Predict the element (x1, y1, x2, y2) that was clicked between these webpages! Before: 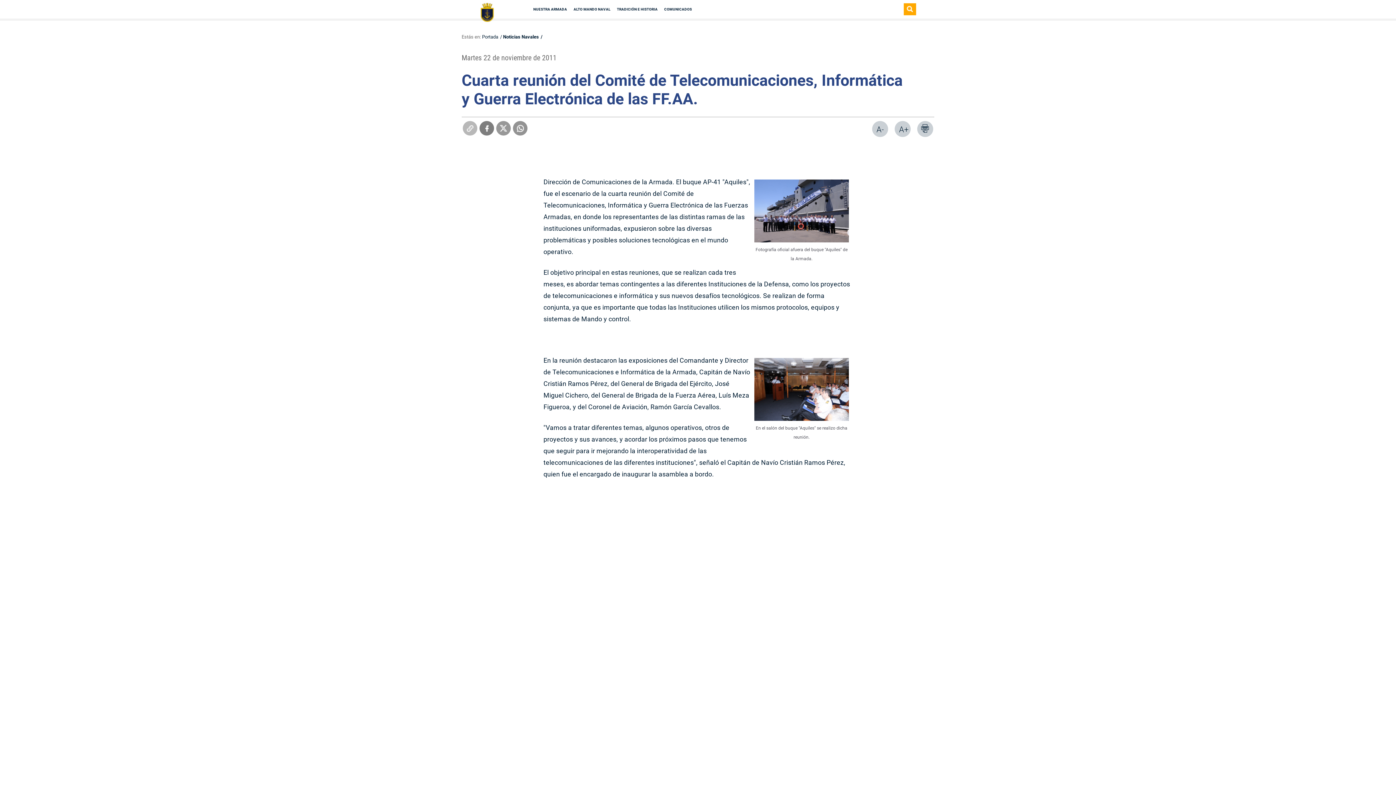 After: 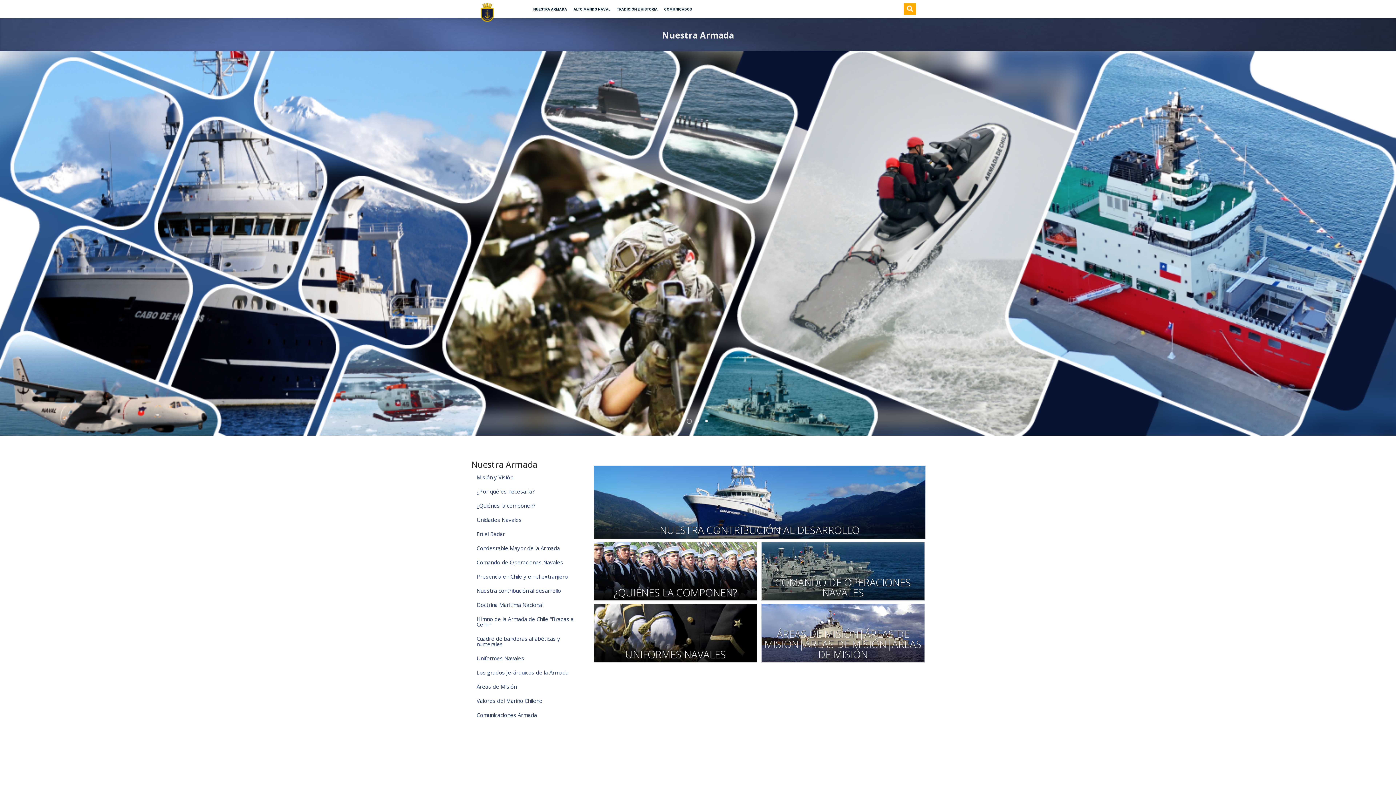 Action: bbox: (530, 7, 569, 10) label: NUESTRA ARMADA